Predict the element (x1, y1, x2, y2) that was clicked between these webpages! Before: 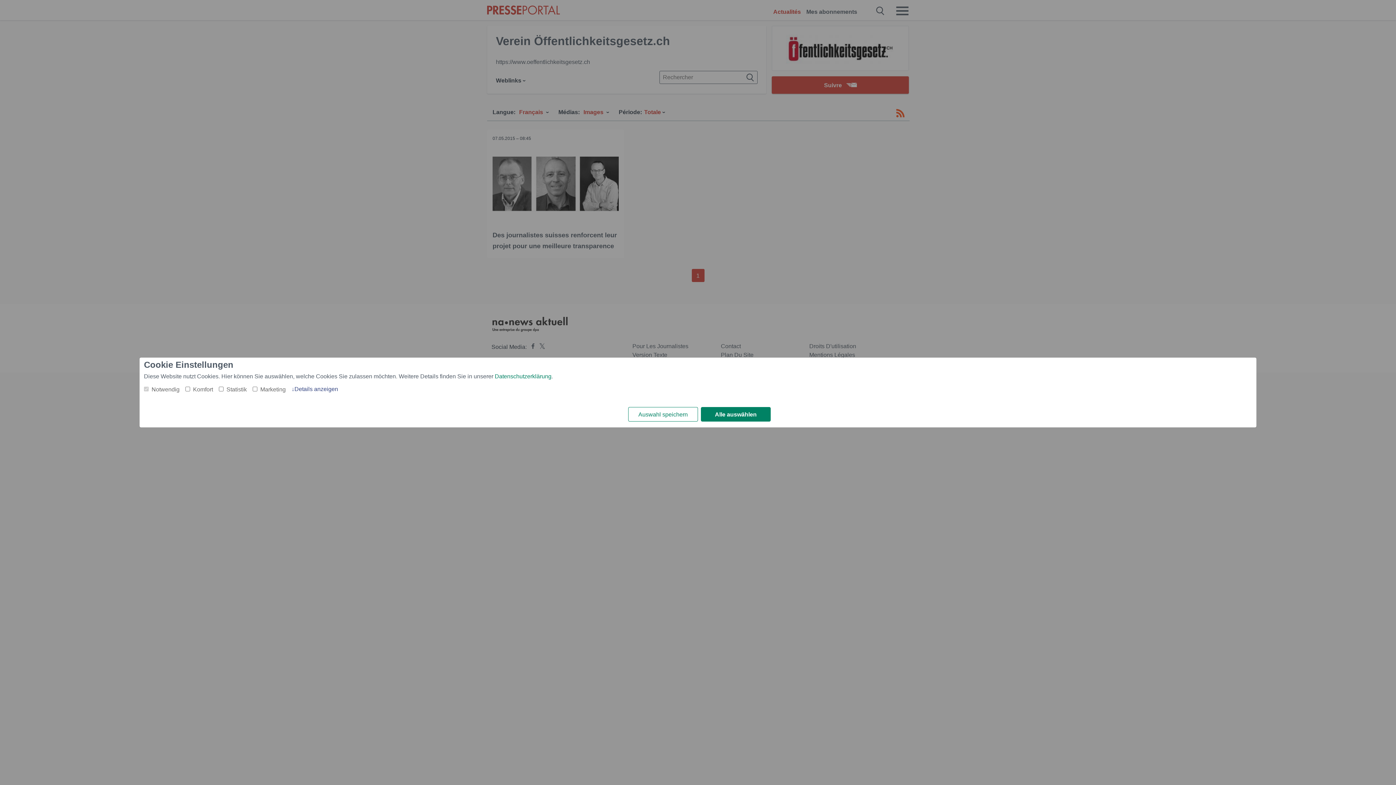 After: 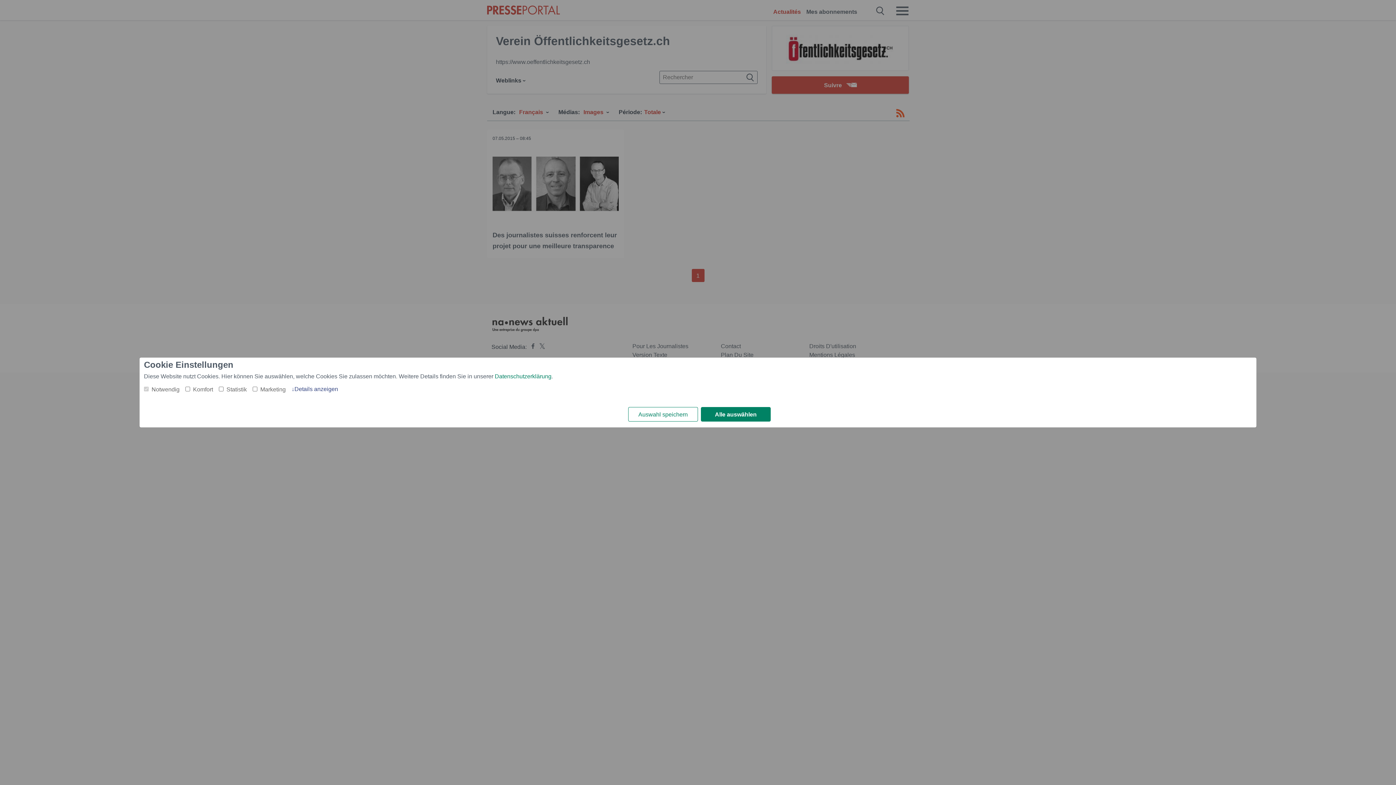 Action: label: Datenschutzerklärung bbox: (494, 372, 551, 381)